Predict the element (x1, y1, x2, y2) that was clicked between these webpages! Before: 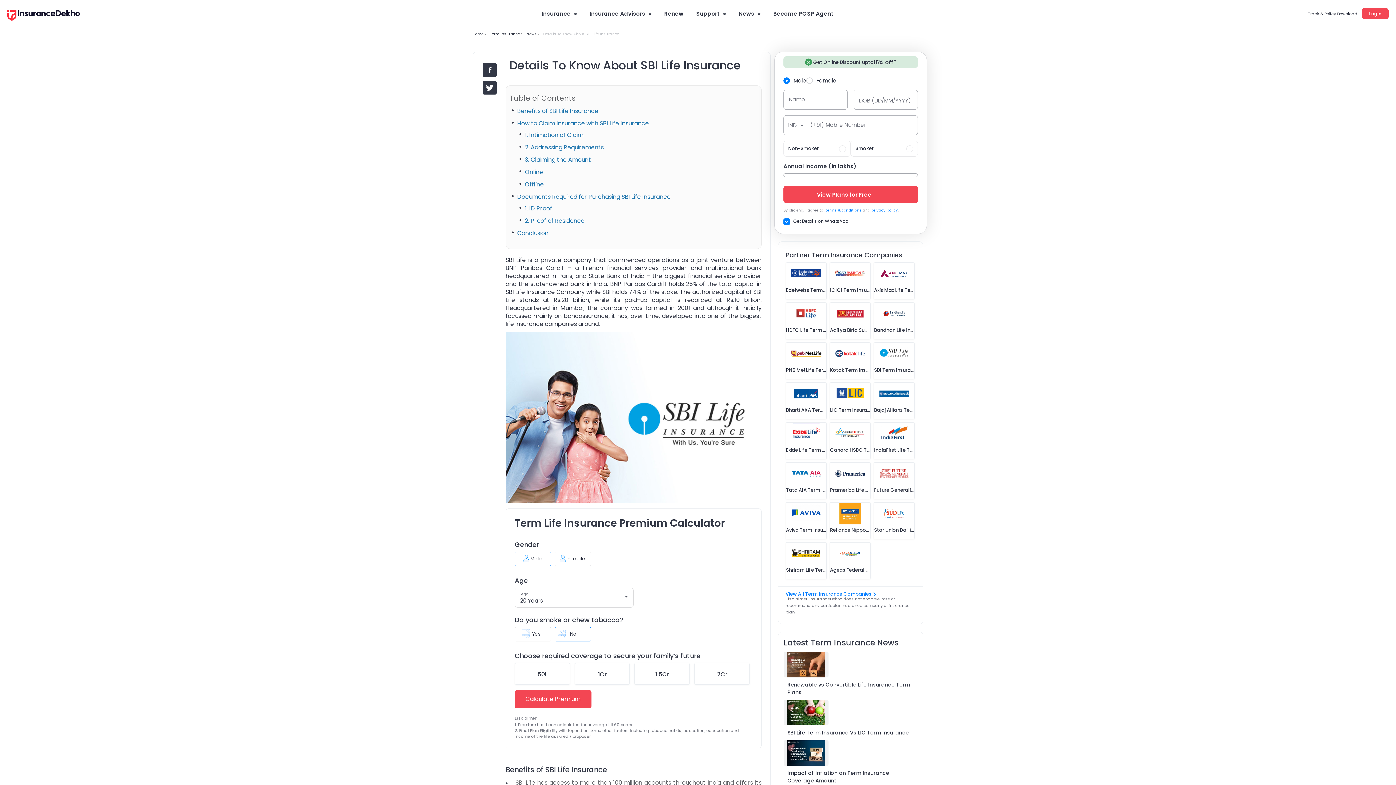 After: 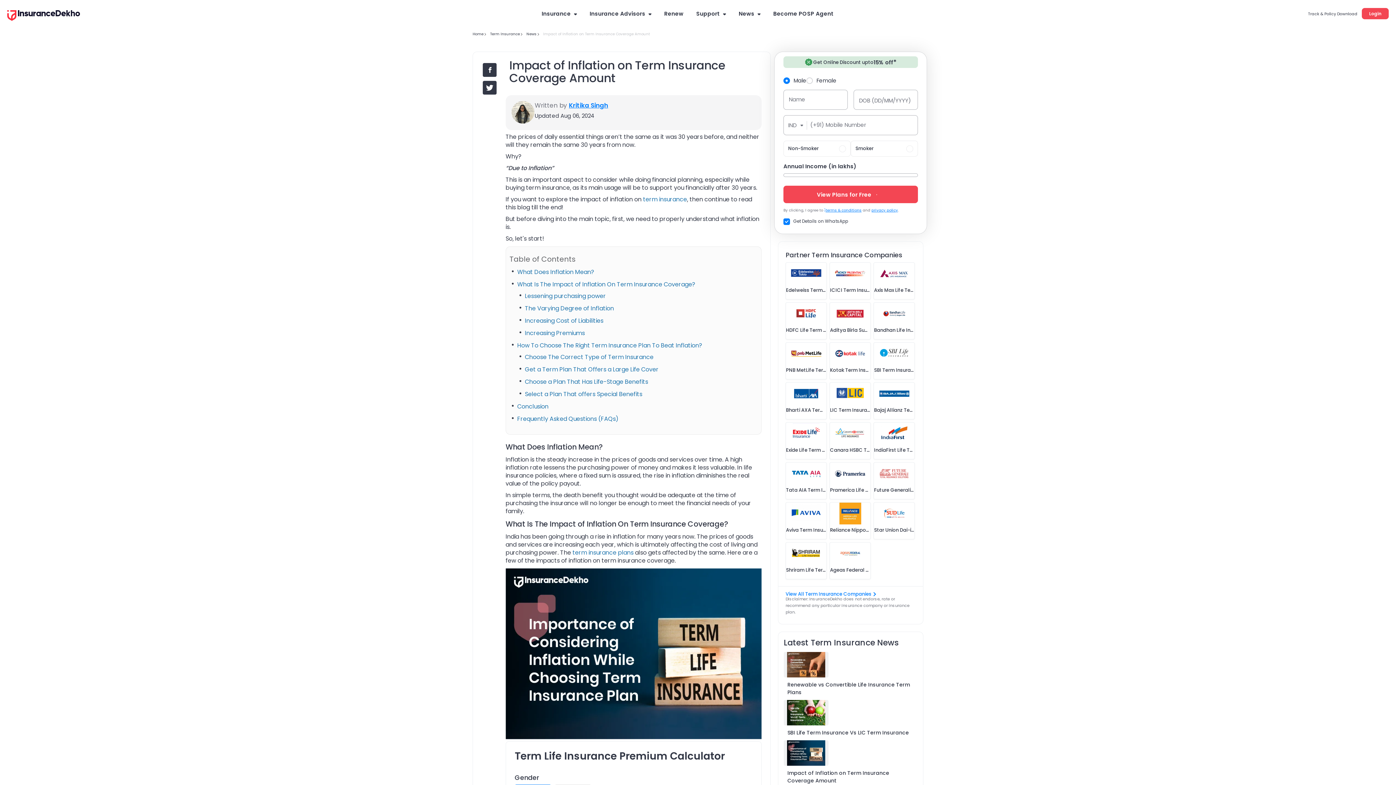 Action: label: Impact of Inflation on Term Insurance Coverage Amount bbox: (787, 769, 914, 785)